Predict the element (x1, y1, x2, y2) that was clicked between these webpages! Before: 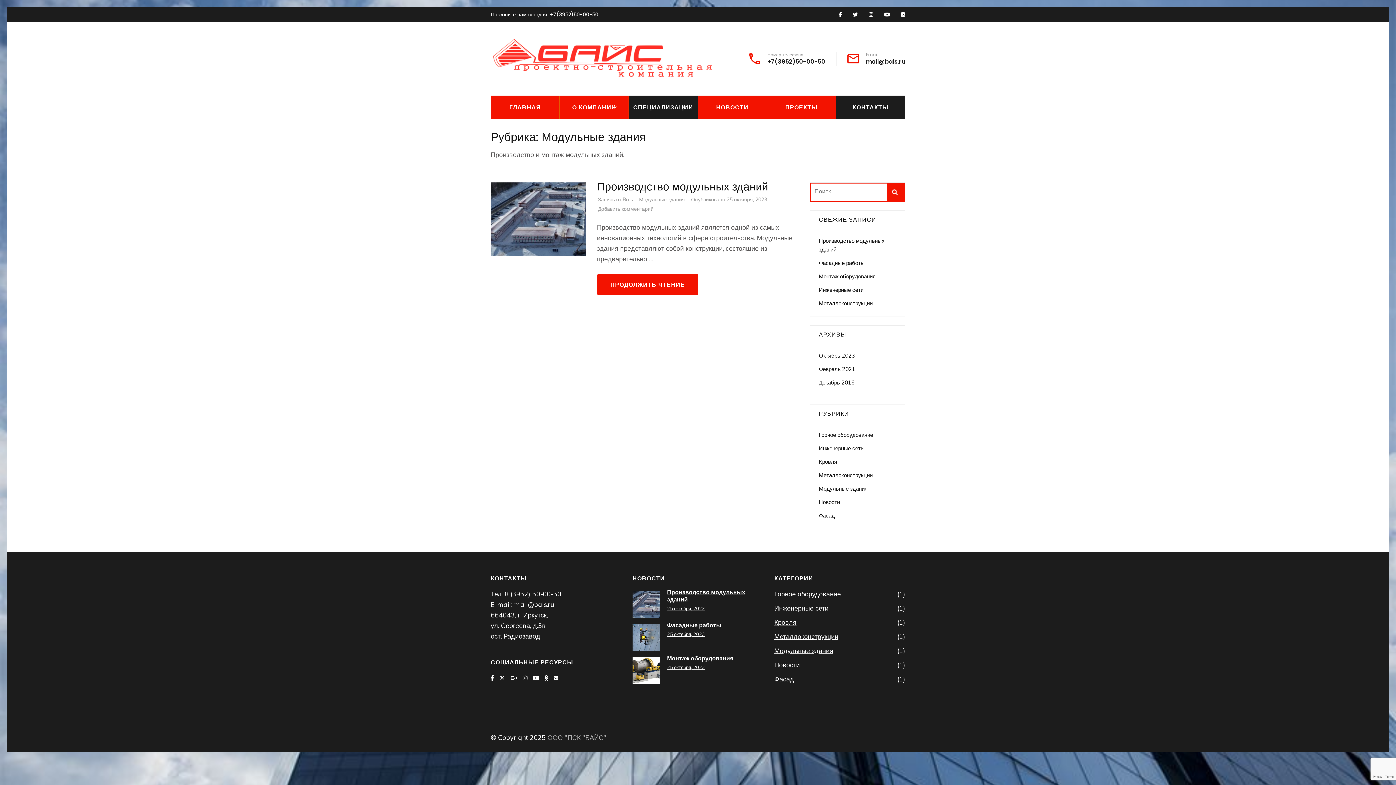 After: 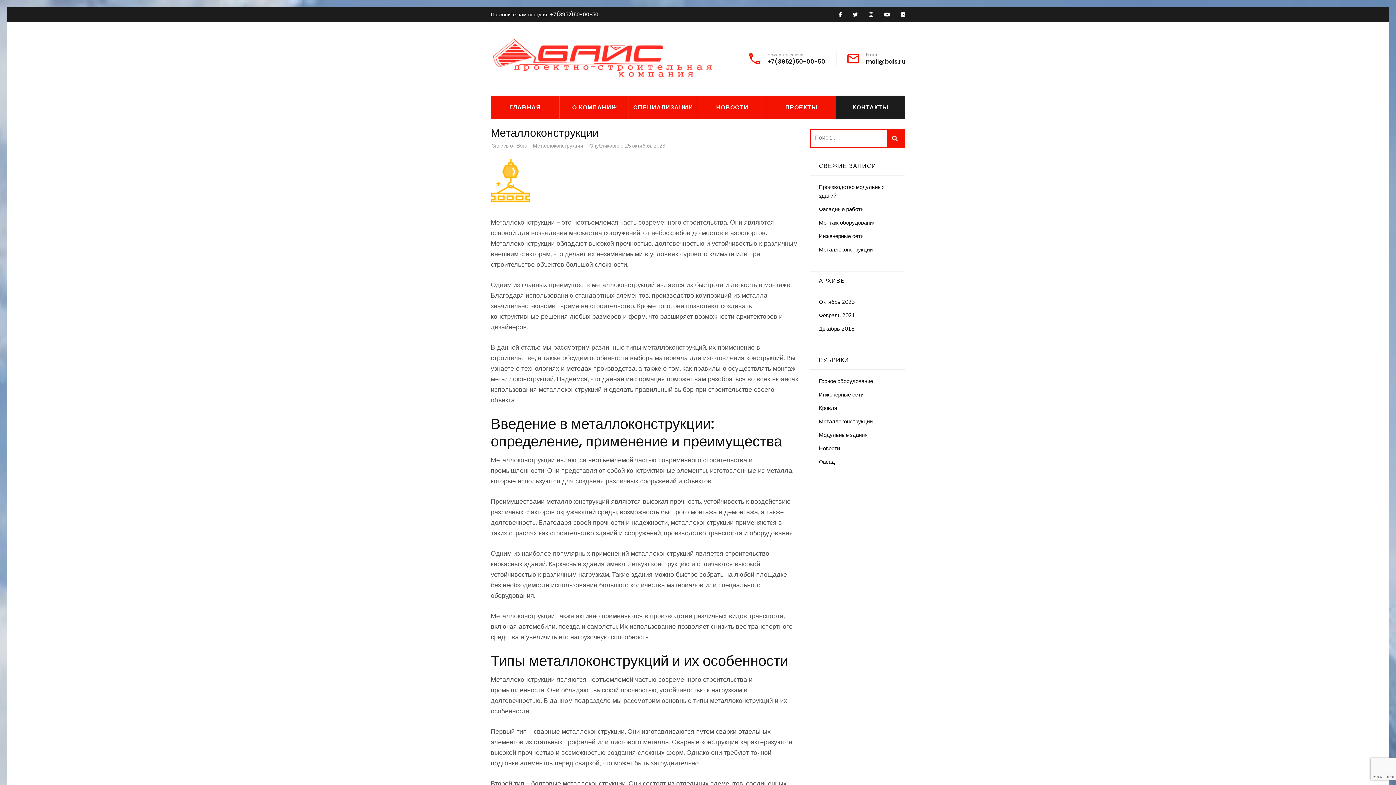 Action: bbox: (819, 300, 872, 306) label: Металлоконструкции